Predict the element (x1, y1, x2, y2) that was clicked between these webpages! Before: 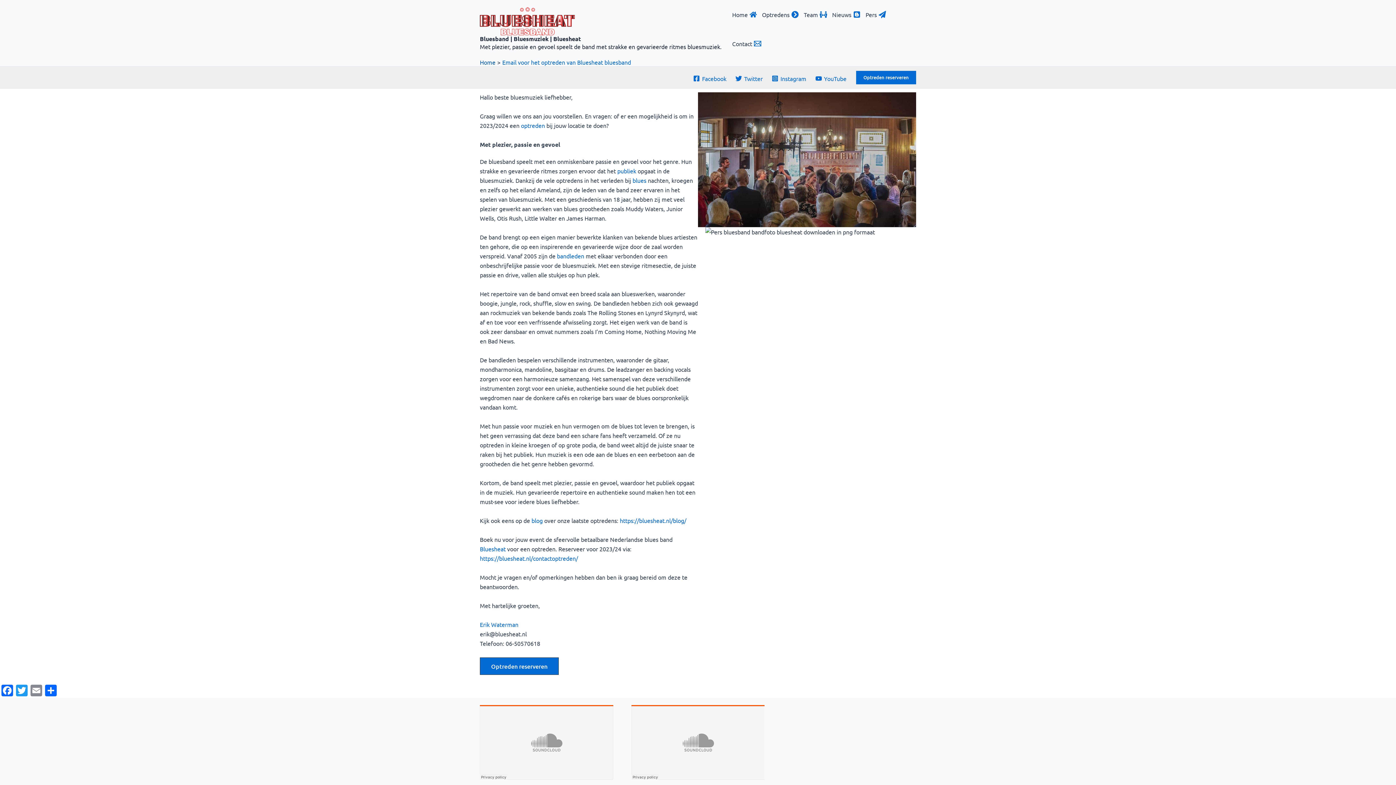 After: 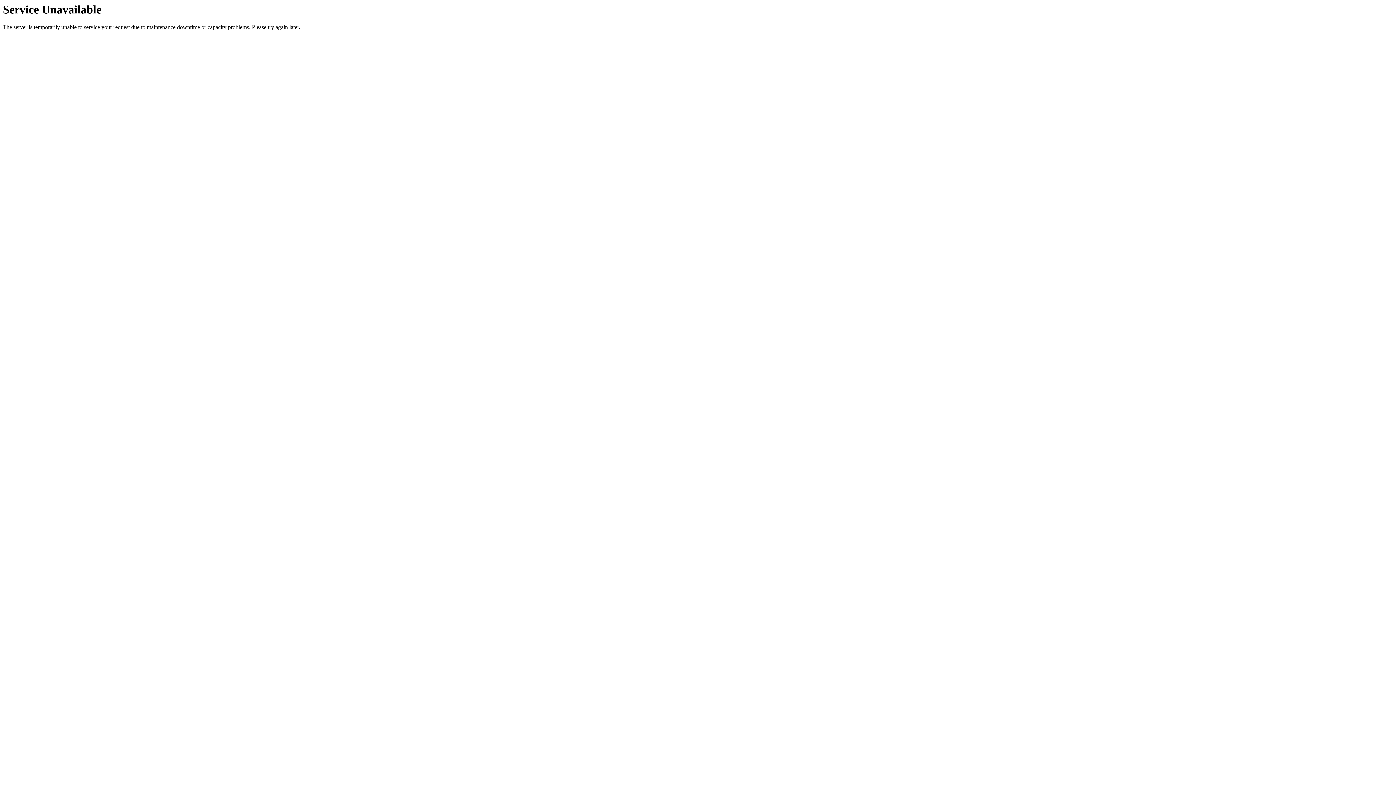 Action: label: Home bbox: (480, 58, 495, 65)